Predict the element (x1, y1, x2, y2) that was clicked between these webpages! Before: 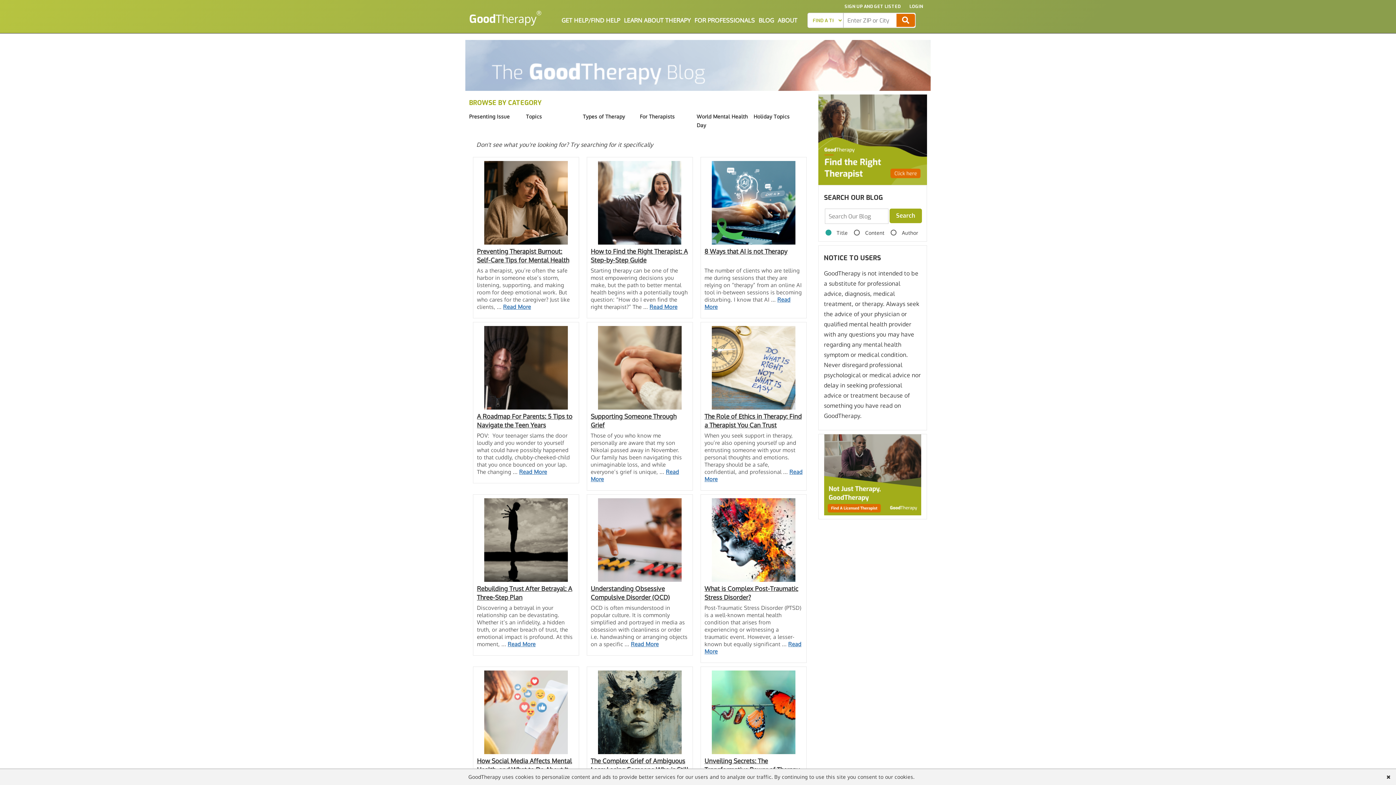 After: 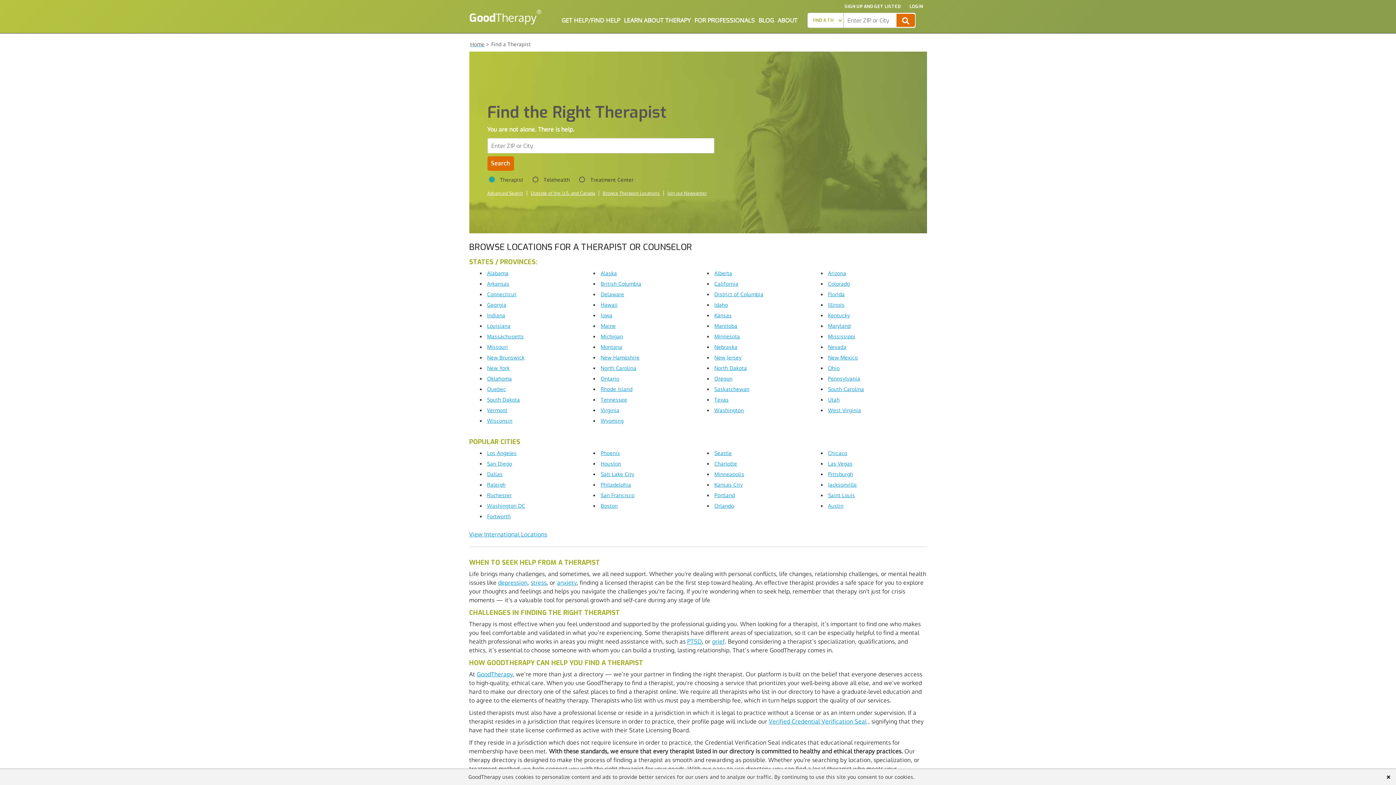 Action: bbox: (824, 434, 921, 515)